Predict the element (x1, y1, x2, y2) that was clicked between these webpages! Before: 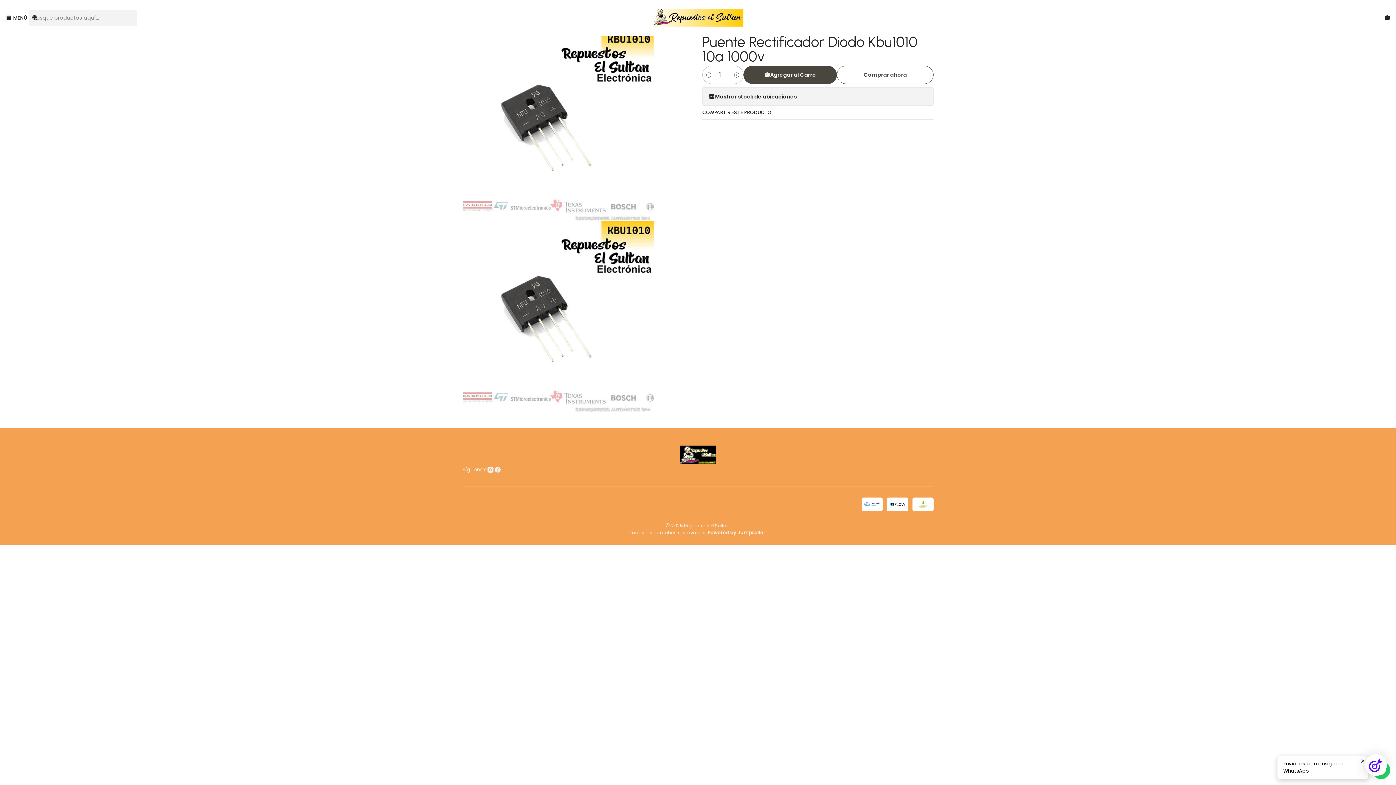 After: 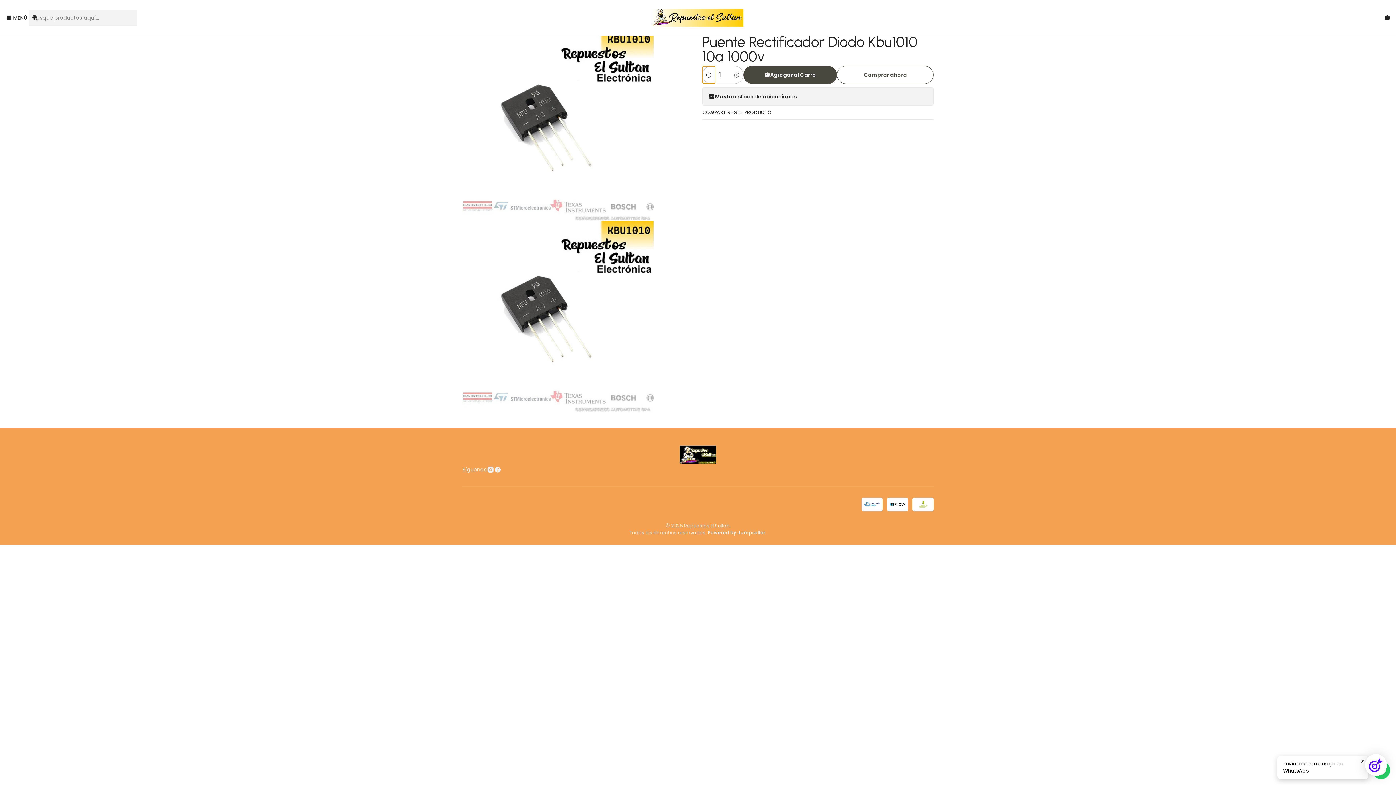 Action: label: Reducir cantidad bbox: (702, 66, 715, 83)